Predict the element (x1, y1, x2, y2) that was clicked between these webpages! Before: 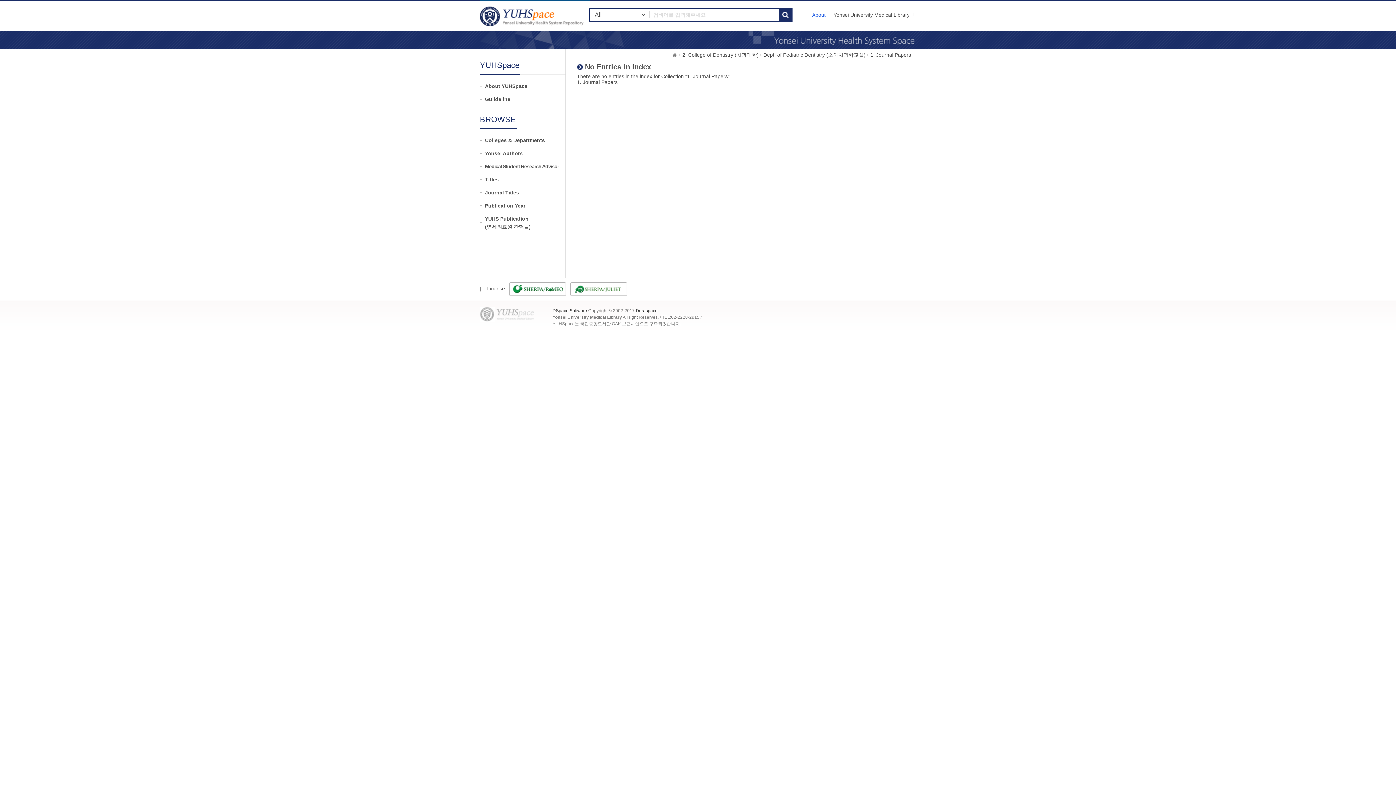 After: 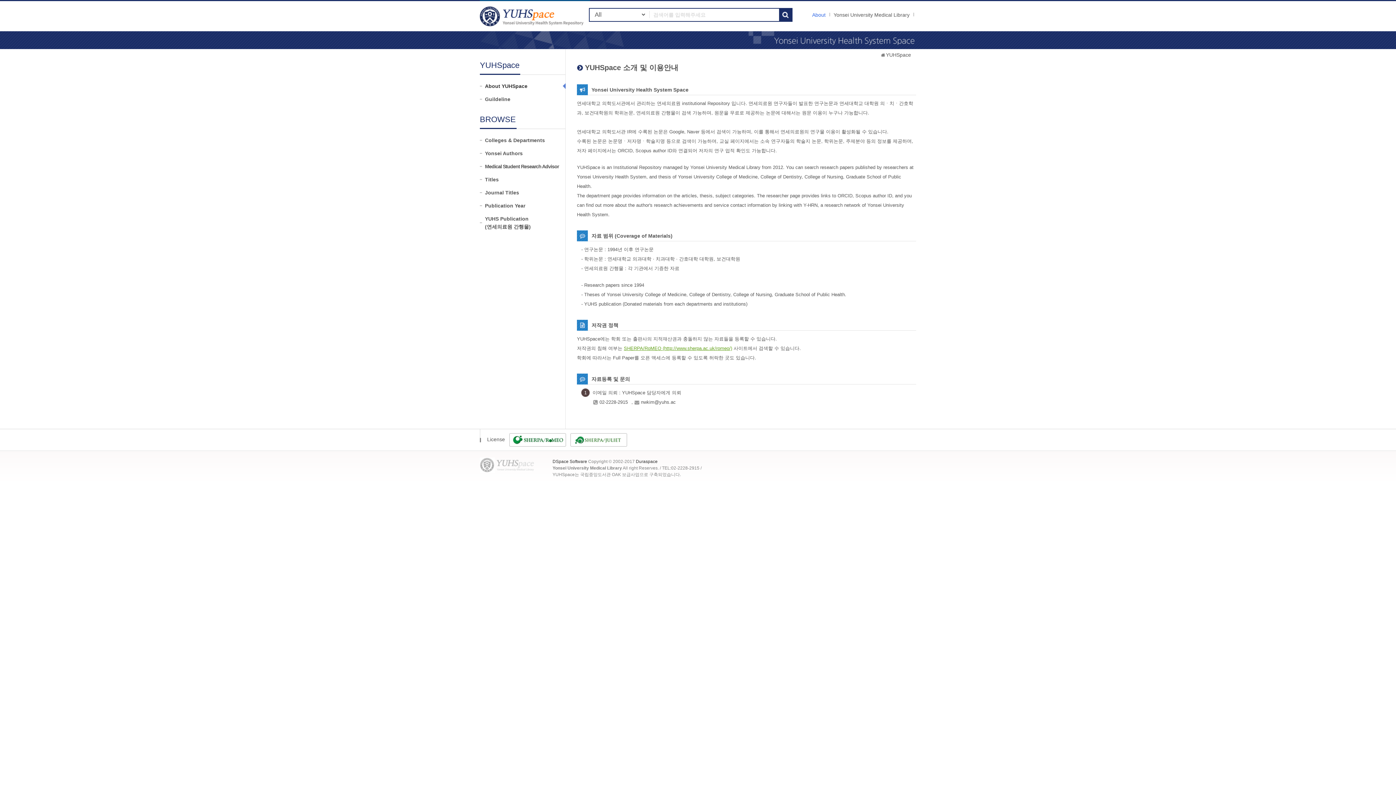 Action: bbox: (812, 10, 830, 18) label: About